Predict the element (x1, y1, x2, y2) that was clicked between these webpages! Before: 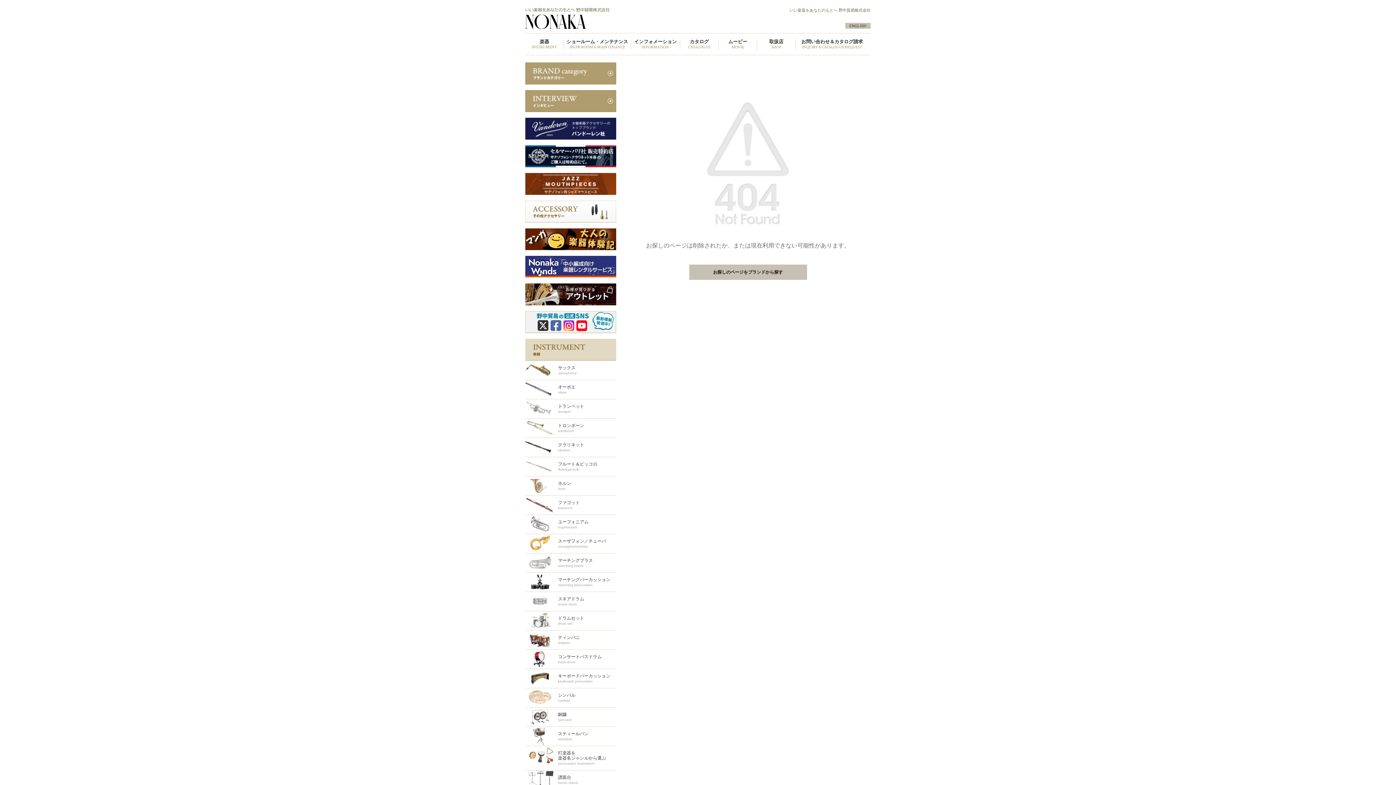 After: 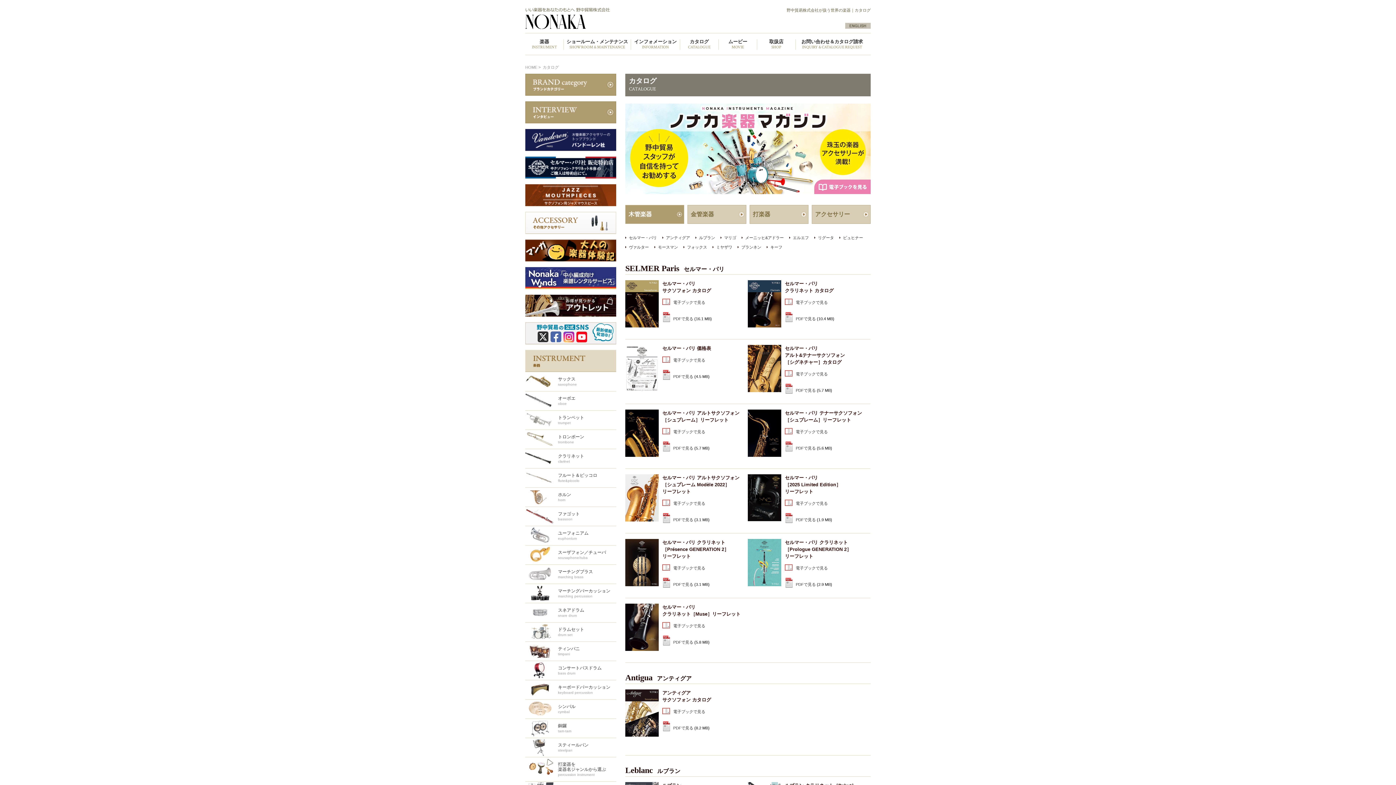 Action: bbox: (680, 33, 718, 54) label: カタログ
CATALOGUE